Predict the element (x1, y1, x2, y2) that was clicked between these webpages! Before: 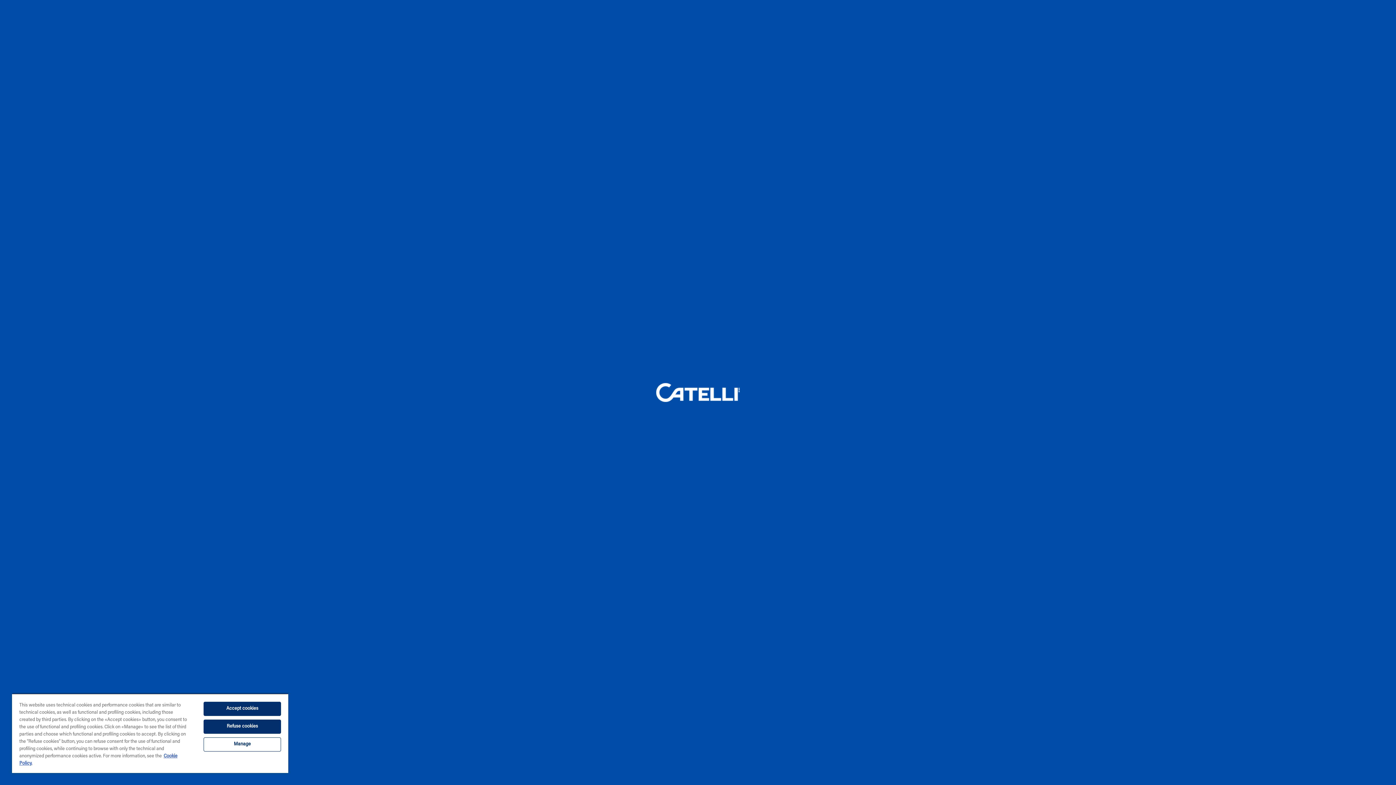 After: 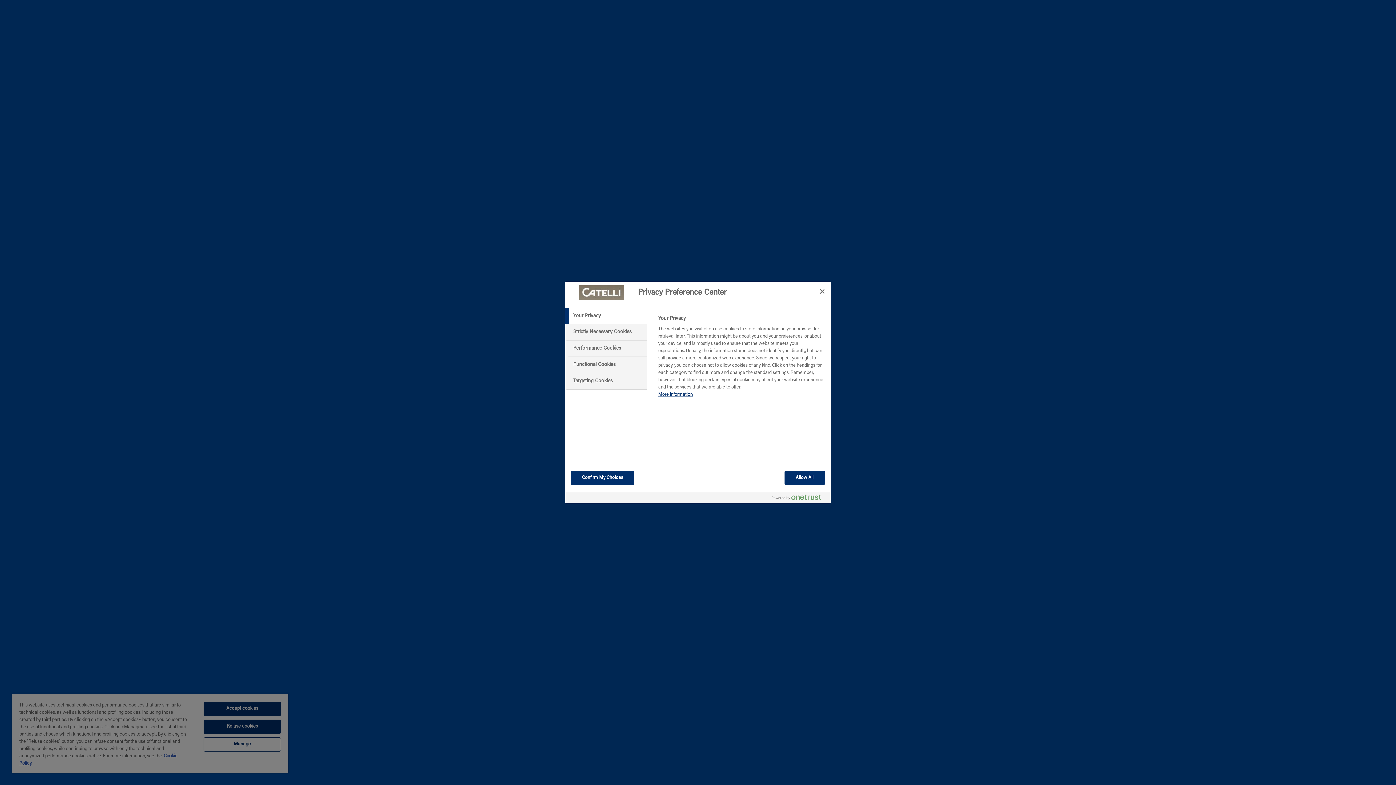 Action: label: Manage bbox: (203, 737, 281, 751)